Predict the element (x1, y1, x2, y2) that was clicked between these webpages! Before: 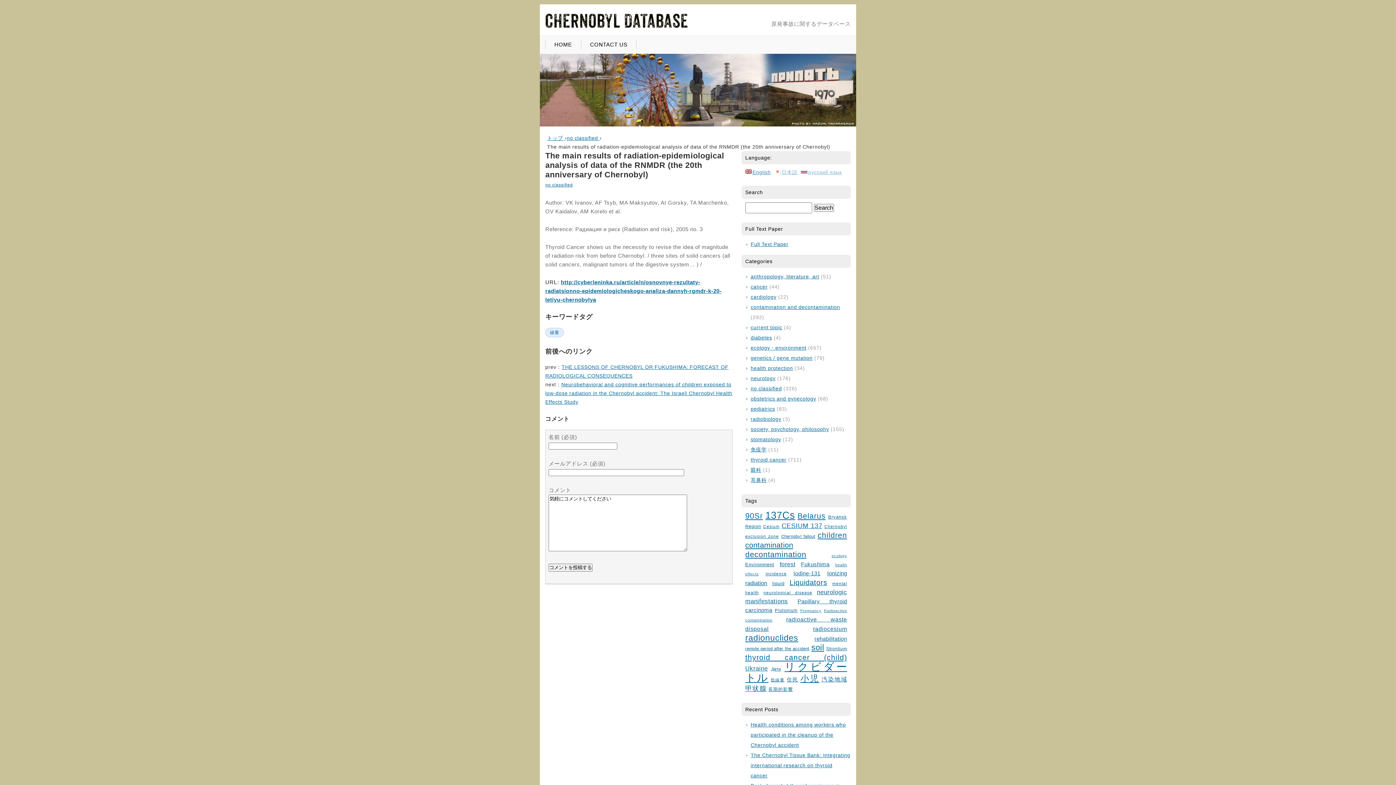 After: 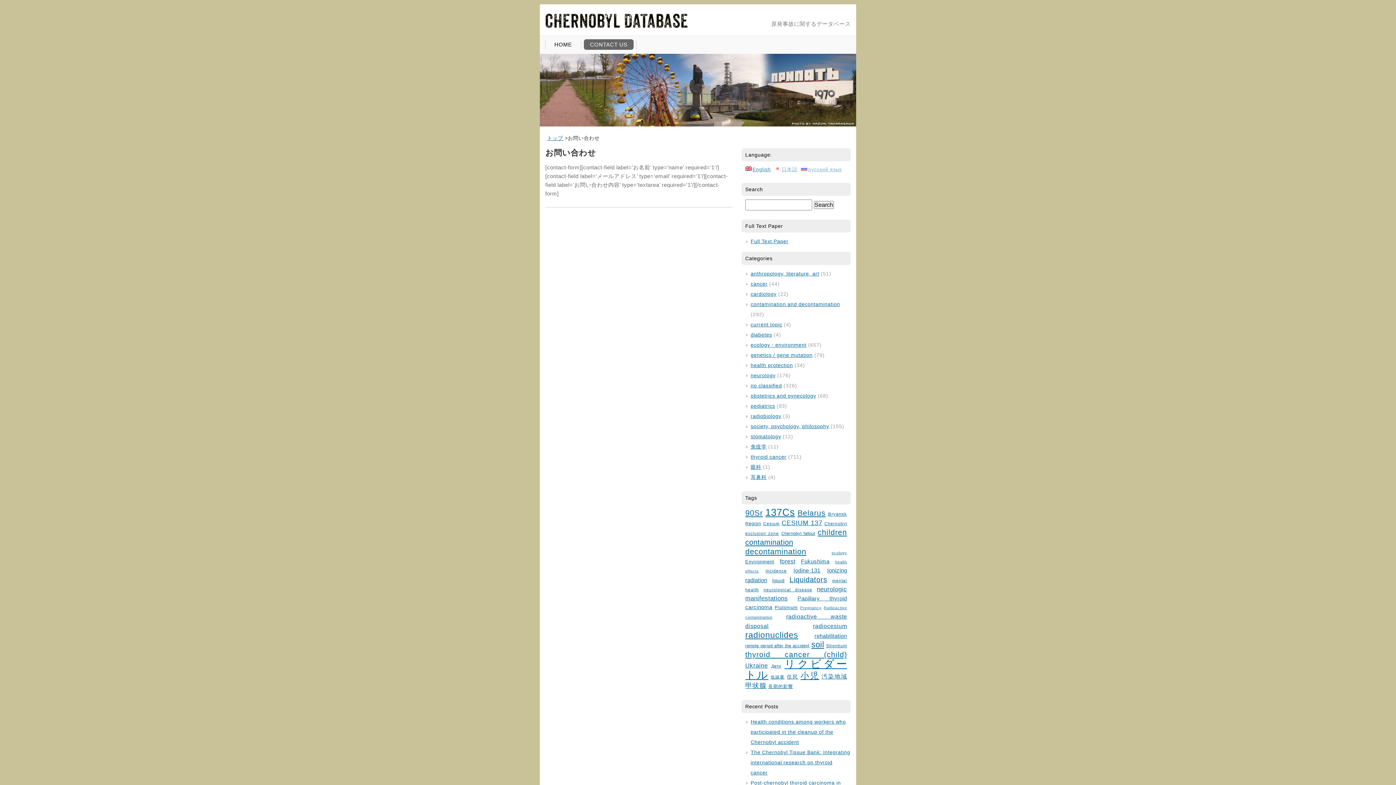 Action: label: CONTACT US bbox: (584, 39, 633, 49)